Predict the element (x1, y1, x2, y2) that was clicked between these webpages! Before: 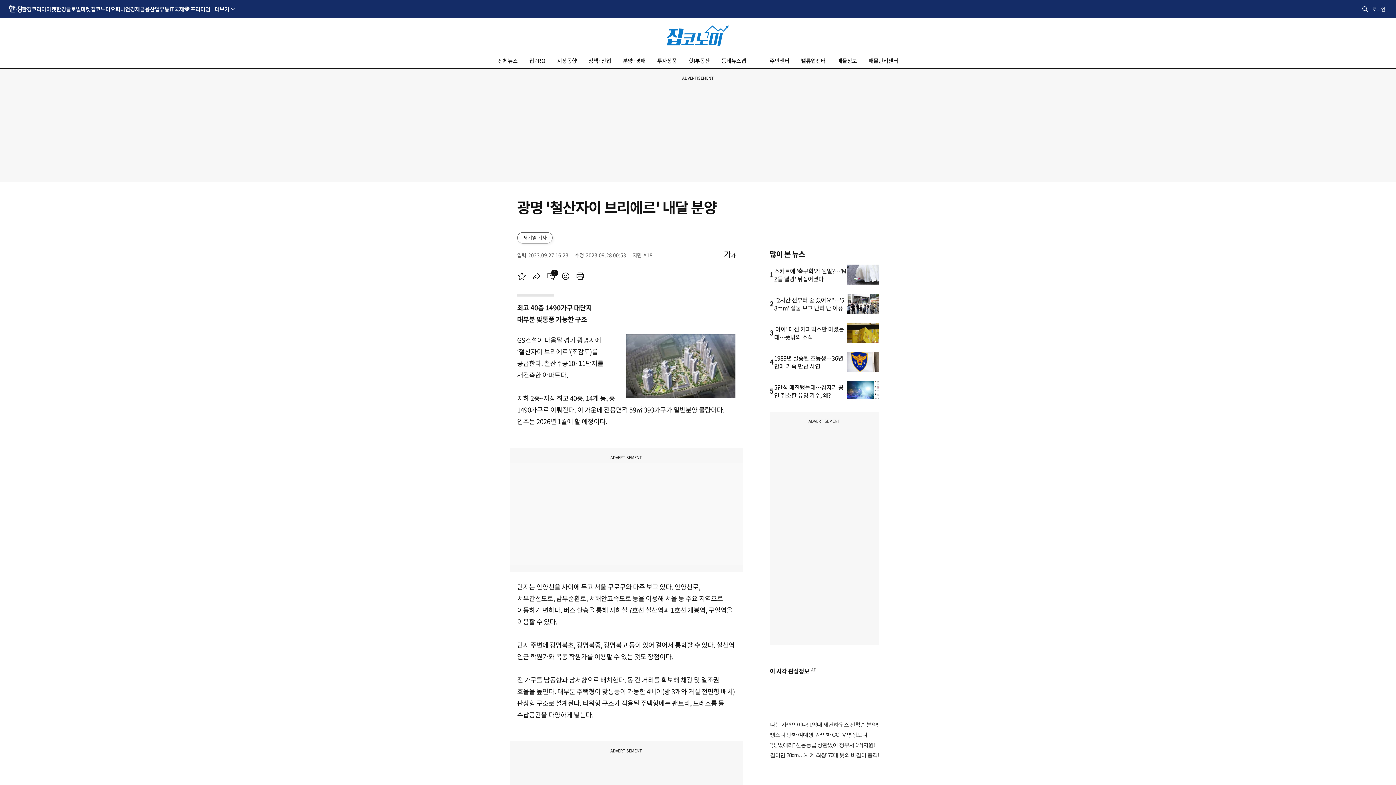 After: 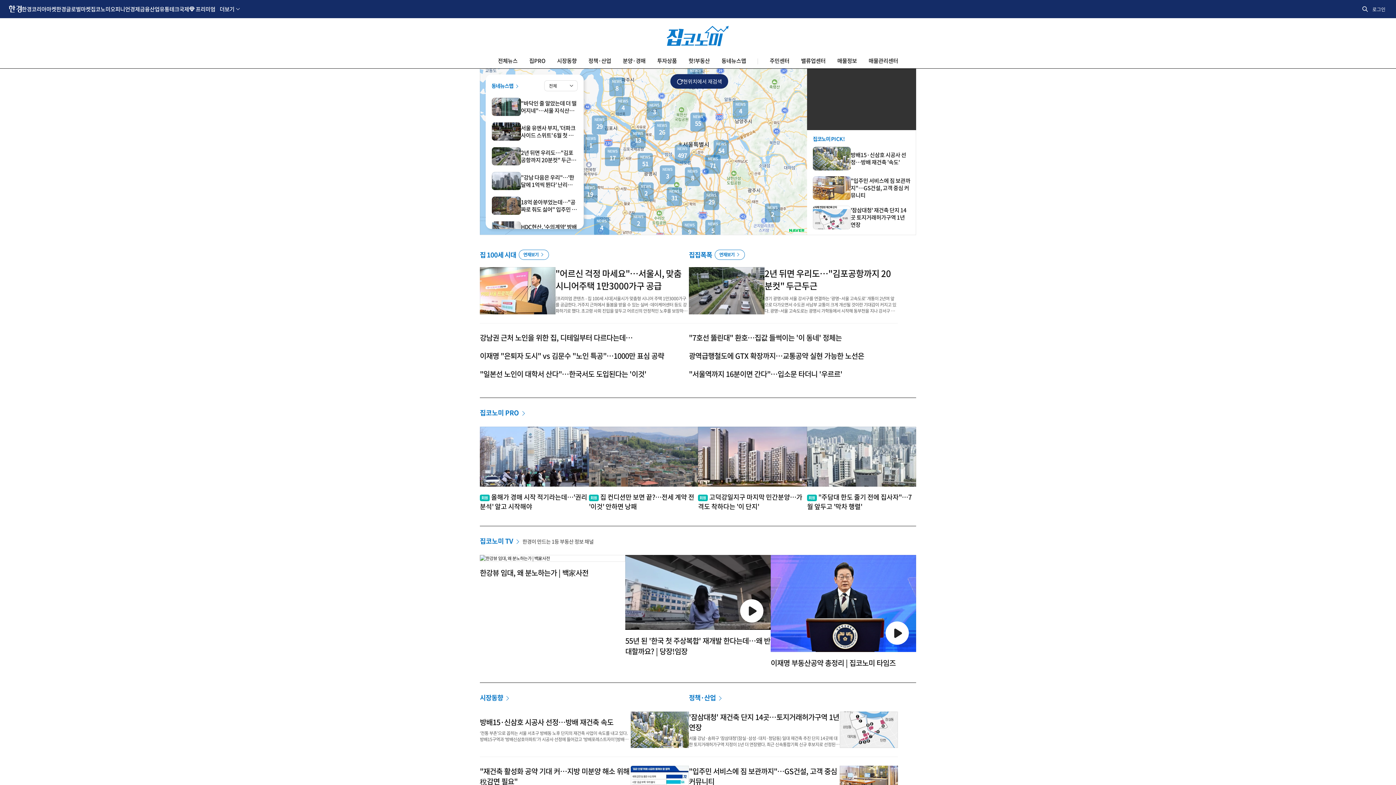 Action: label: 집코노미 bbox: (666, 24, 729, 46)